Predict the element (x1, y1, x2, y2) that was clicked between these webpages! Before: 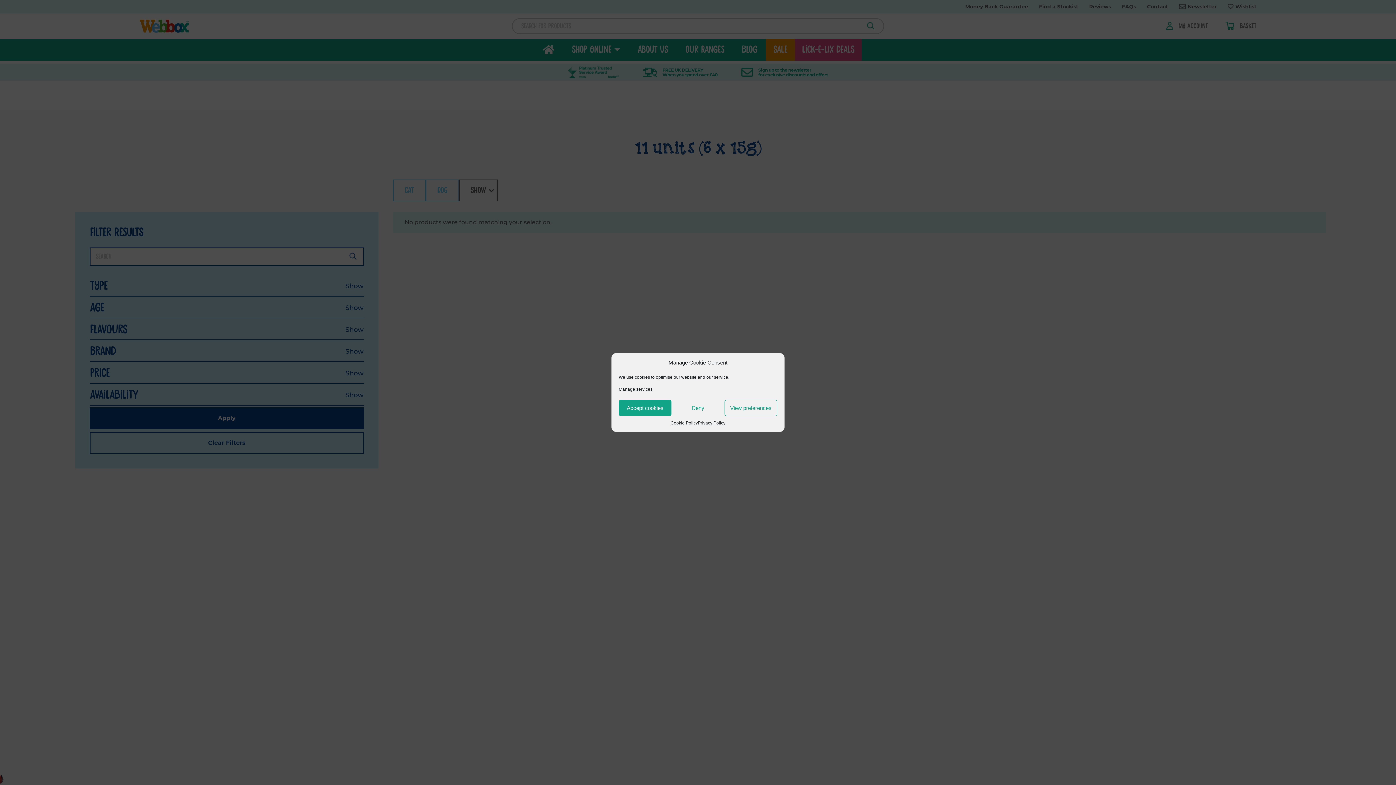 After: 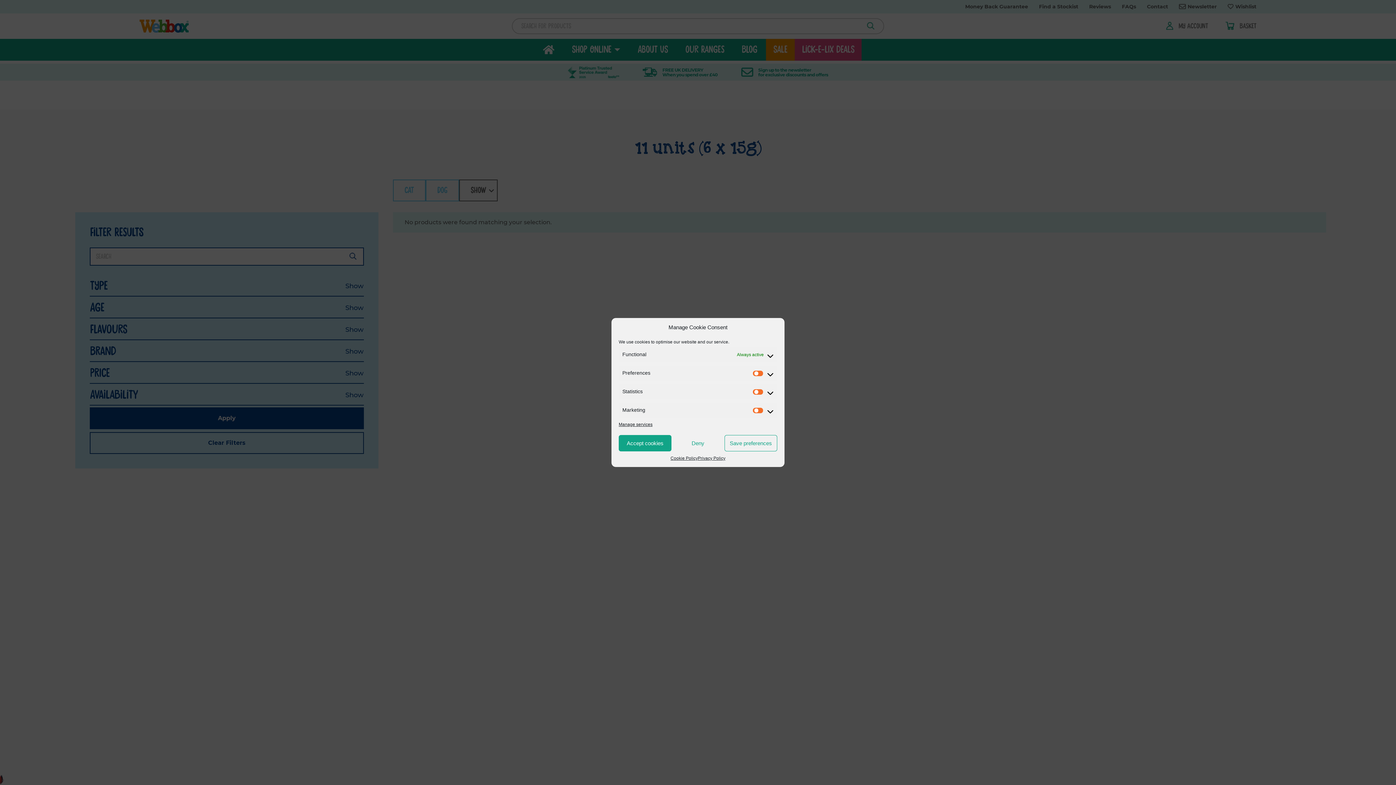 Action: bbox: (724, 400, 777, 416) label: View preferences